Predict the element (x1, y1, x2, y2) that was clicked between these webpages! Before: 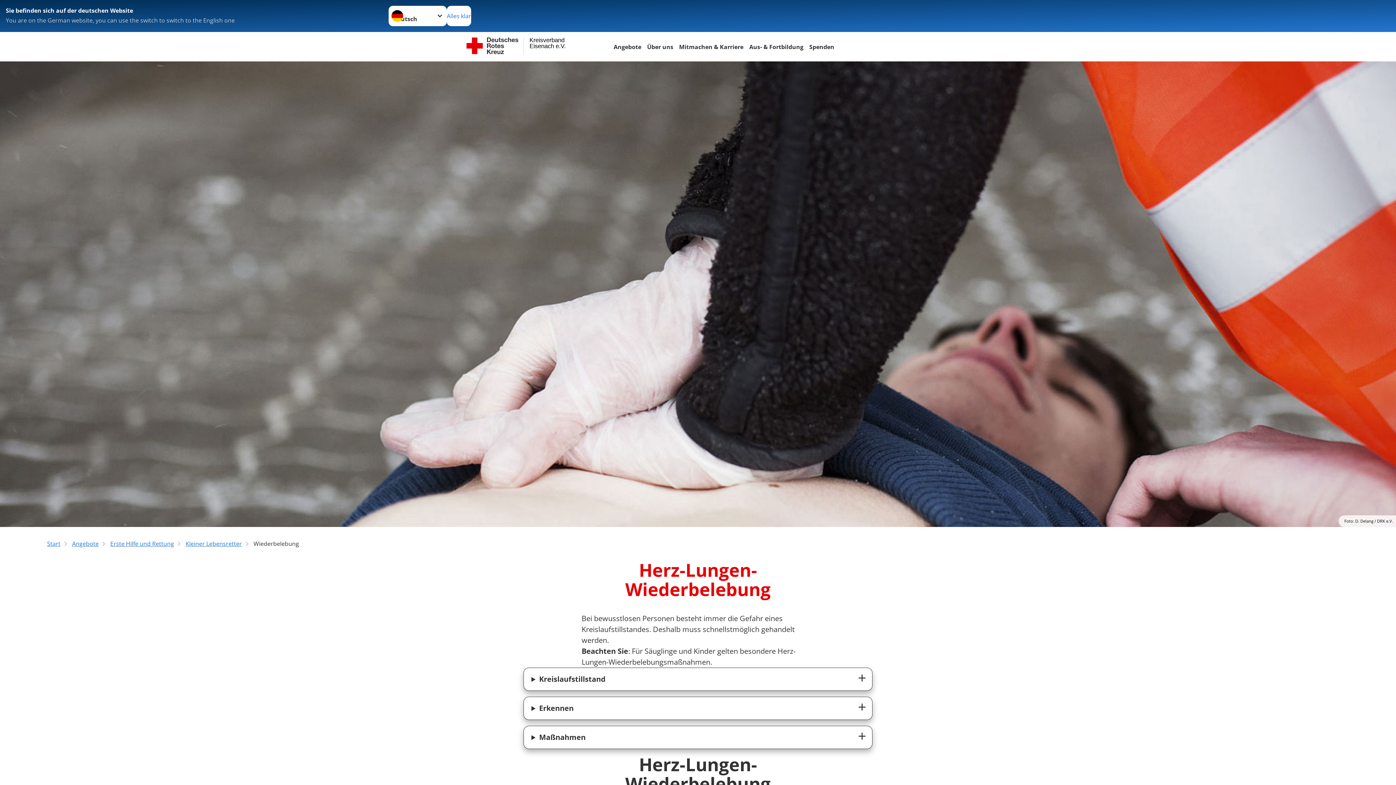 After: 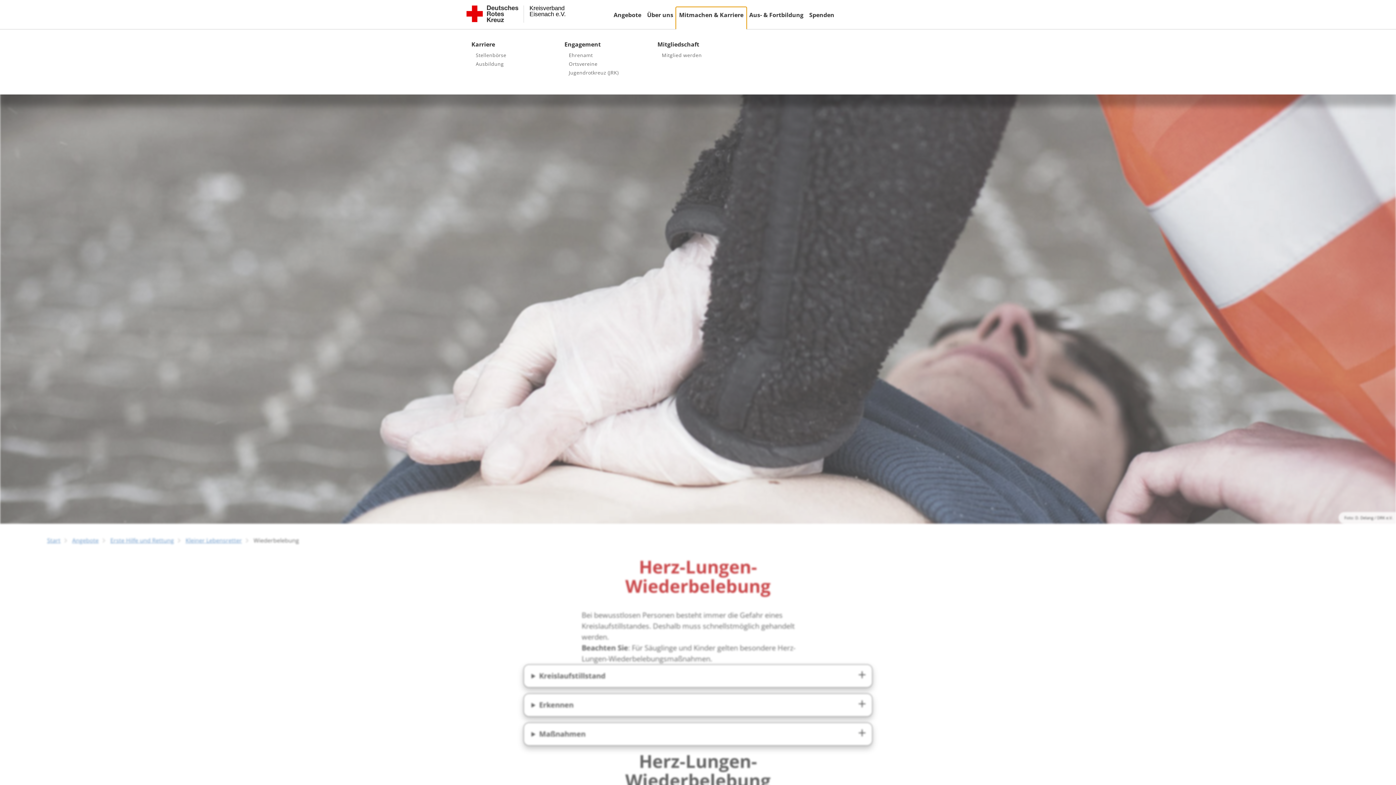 Action: label: Mitmachen & Karriere bbox: (676, 42, 746, 52)